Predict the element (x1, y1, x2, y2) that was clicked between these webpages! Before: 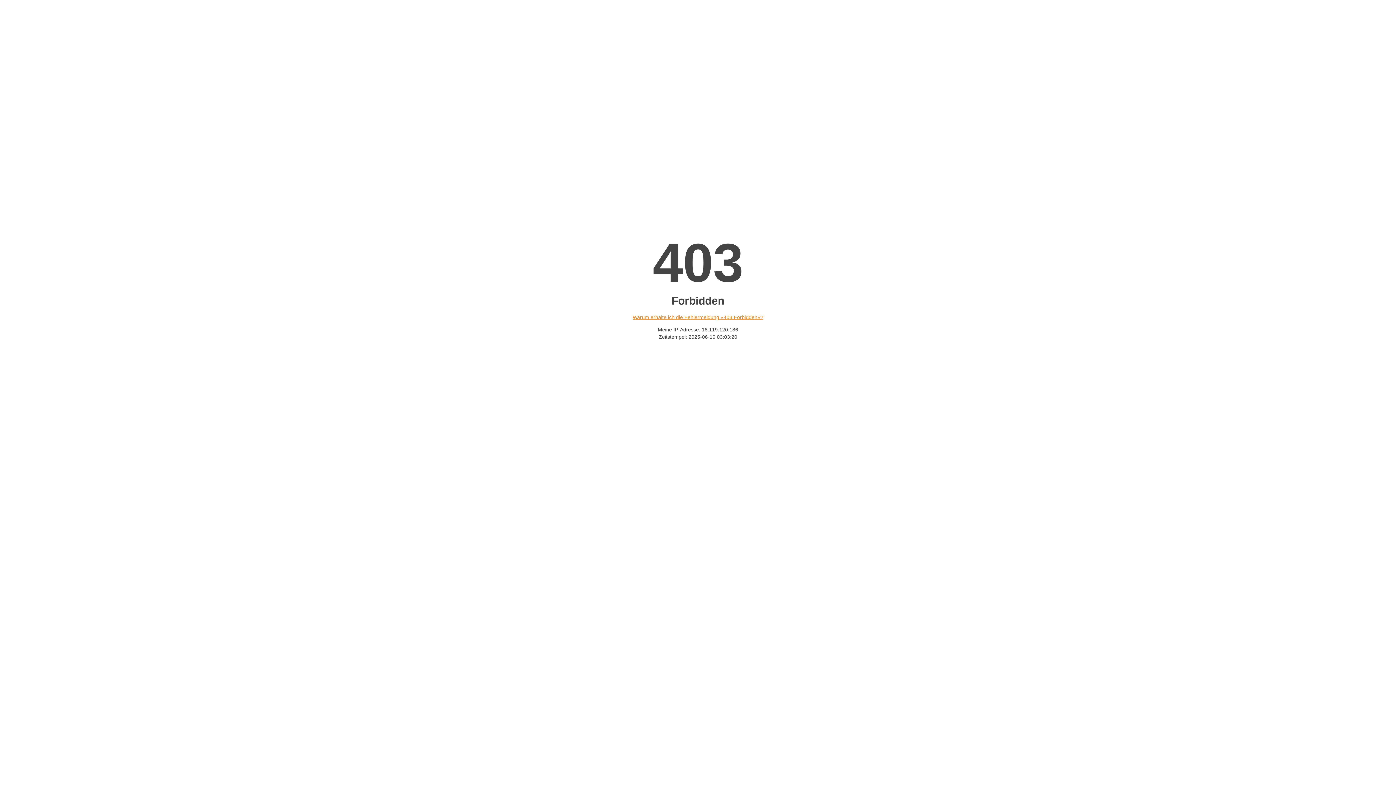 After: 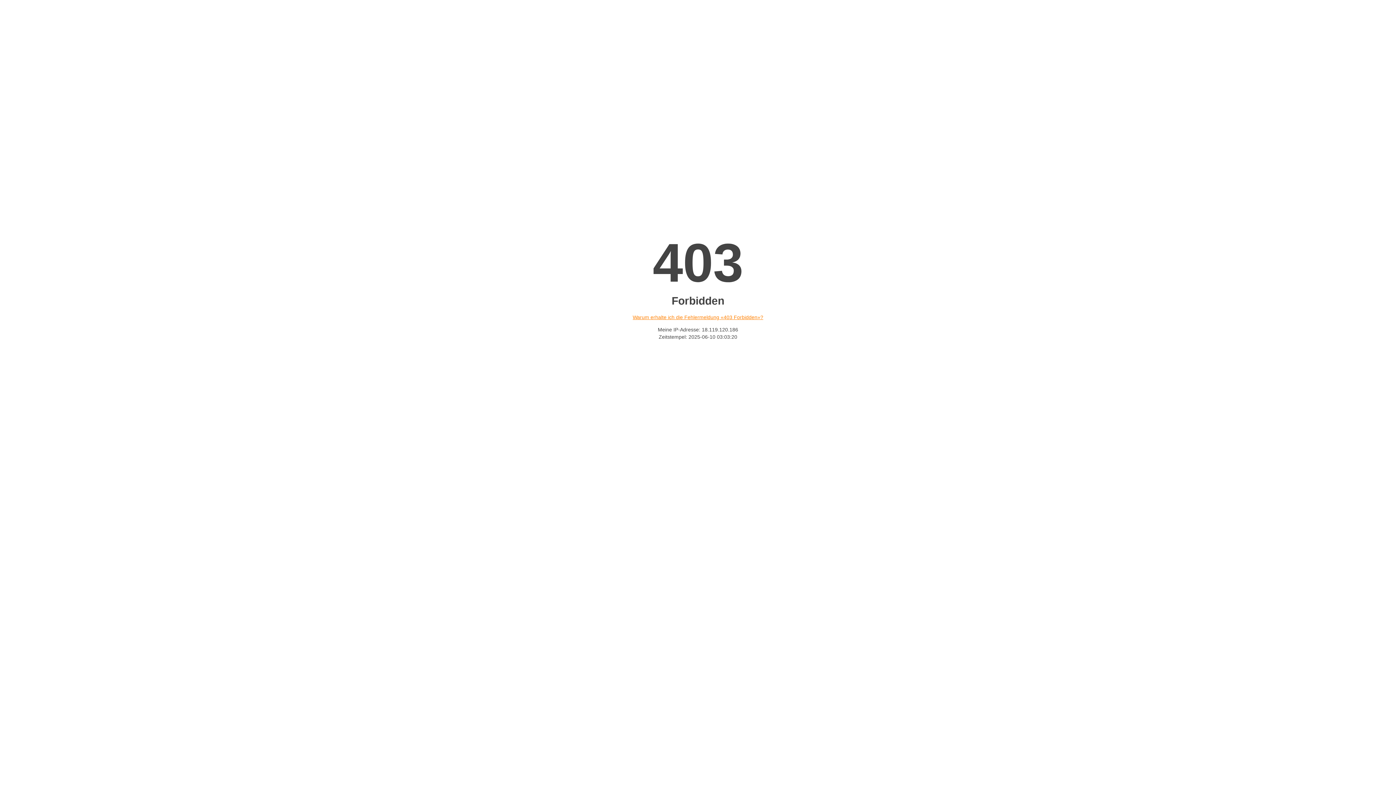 Action: label: Warum erhalte ich die Fehlermeldung «403 Forbidden»? bbox: (632, 314, 763, 320)